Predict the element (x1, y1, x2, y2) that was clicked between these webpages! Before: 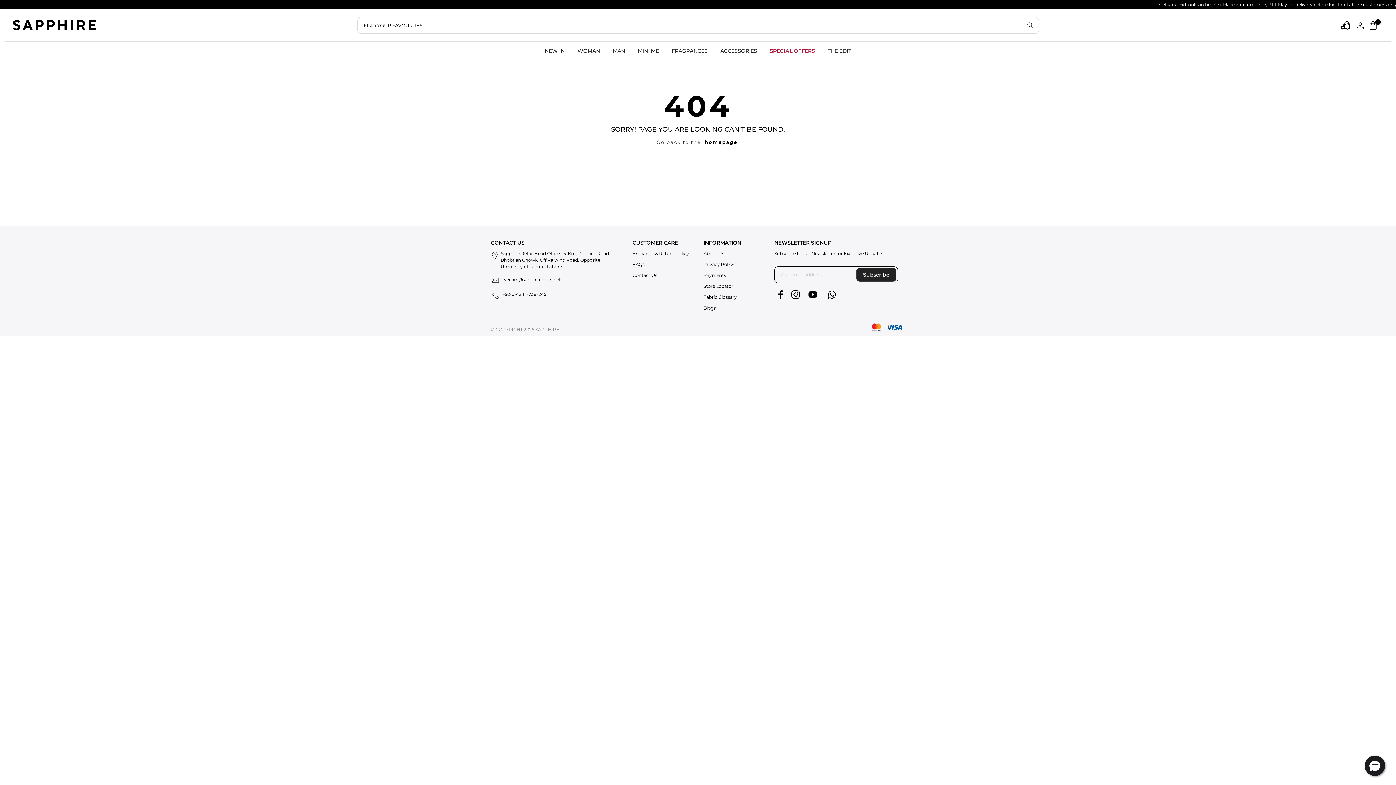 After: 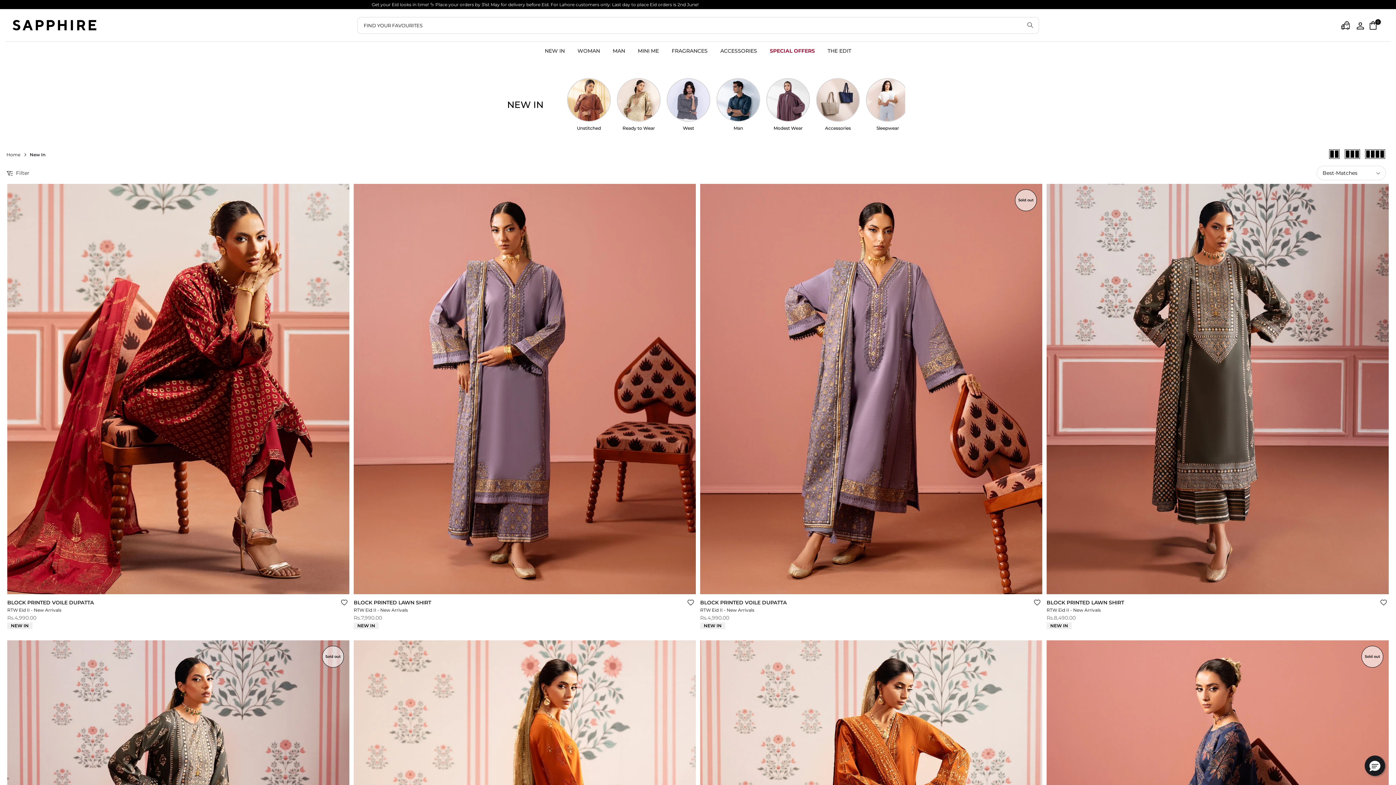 Action: label: NEW IN bbox: (538, 41, 571, 60)